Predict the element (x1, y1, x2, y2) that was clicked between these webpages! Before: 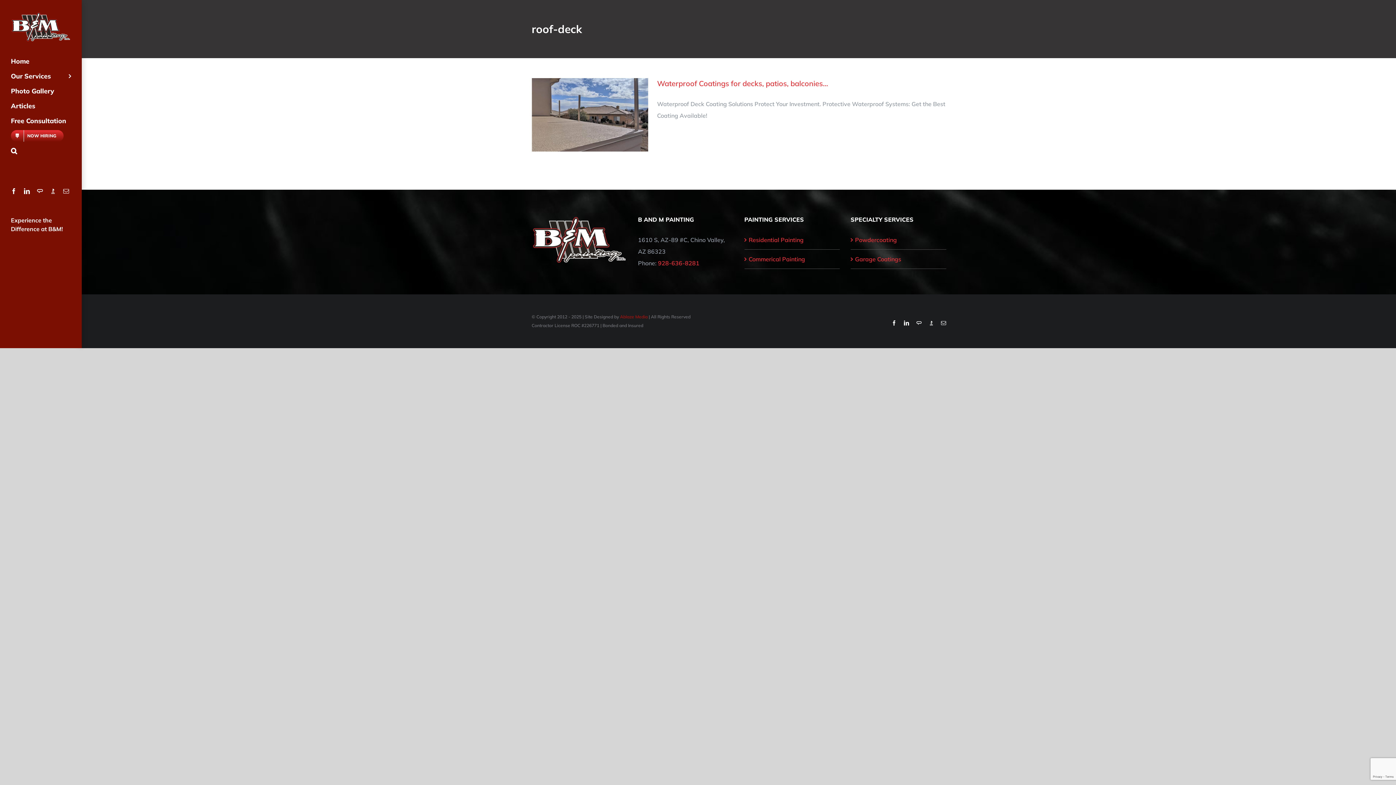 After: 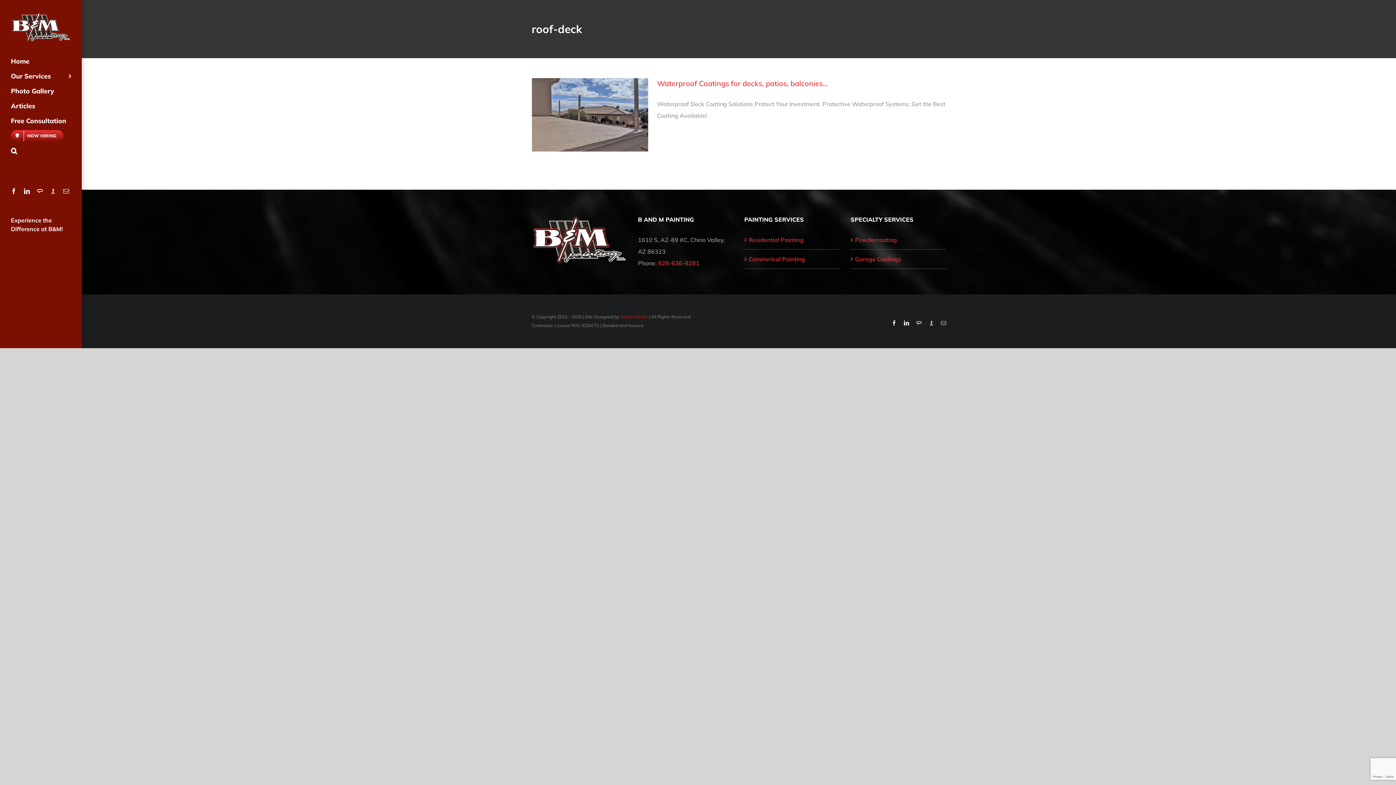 Action: label: Email bbox: (941, 320, 946, 325)